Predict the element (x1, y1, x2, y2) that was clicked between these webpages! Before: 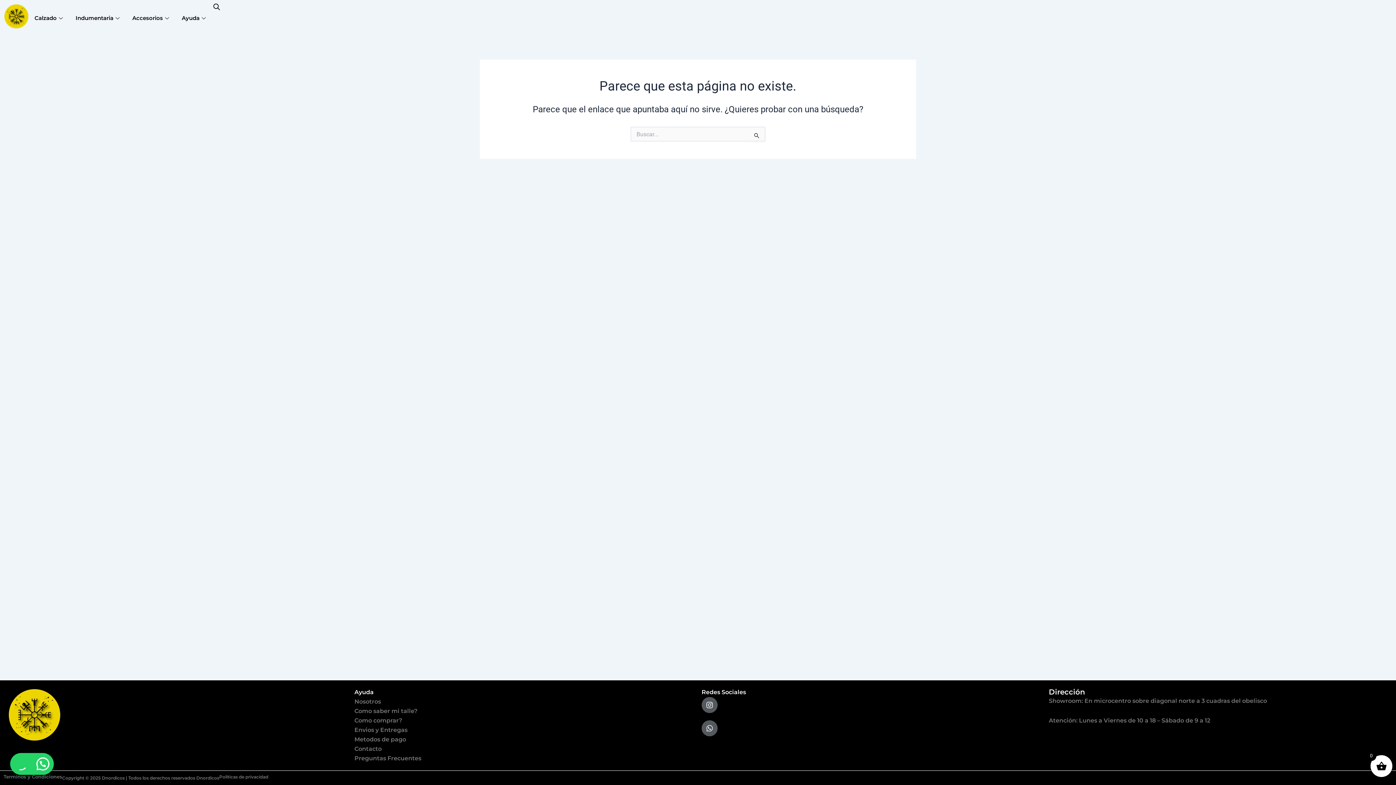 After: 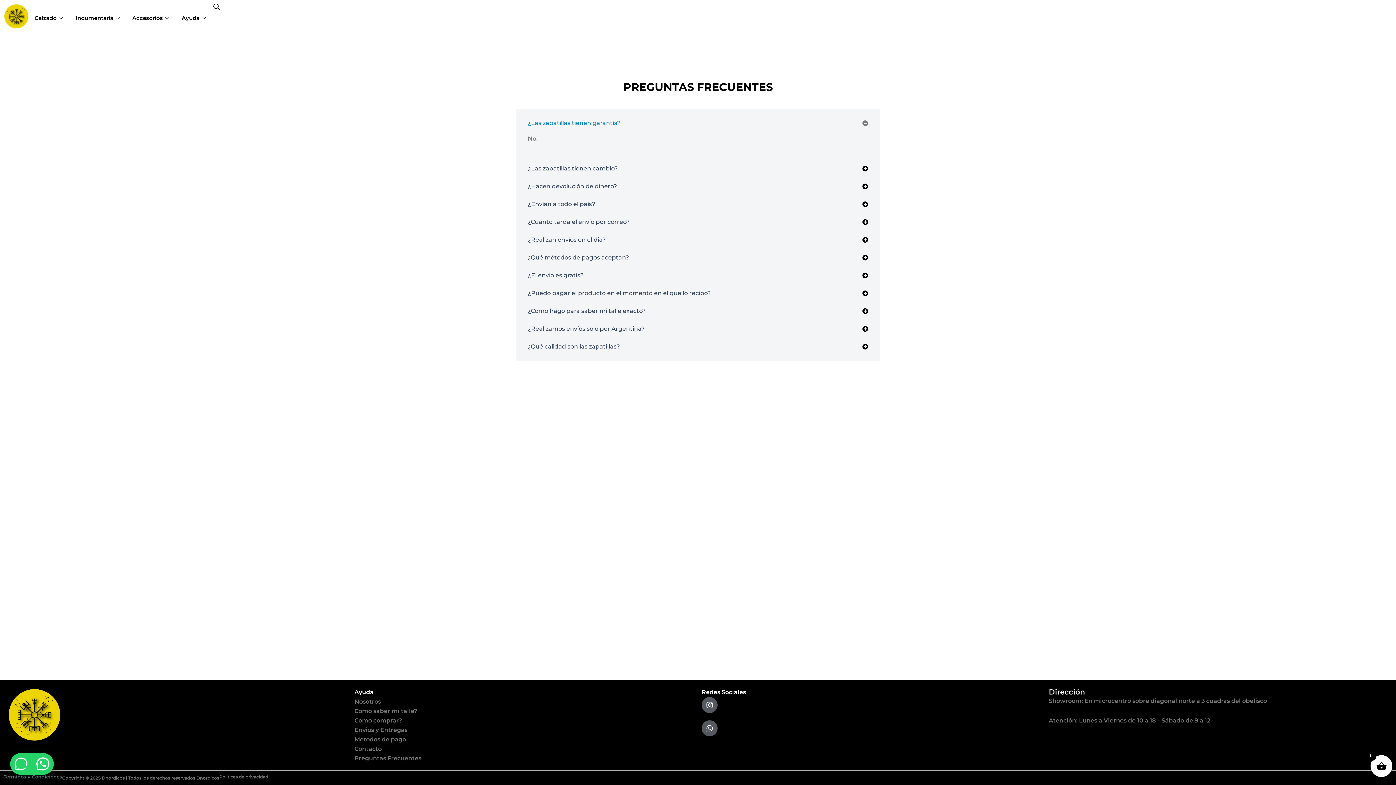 Action: bbox: (354, 754, 694, 763) label: Preguntas Frecuentes